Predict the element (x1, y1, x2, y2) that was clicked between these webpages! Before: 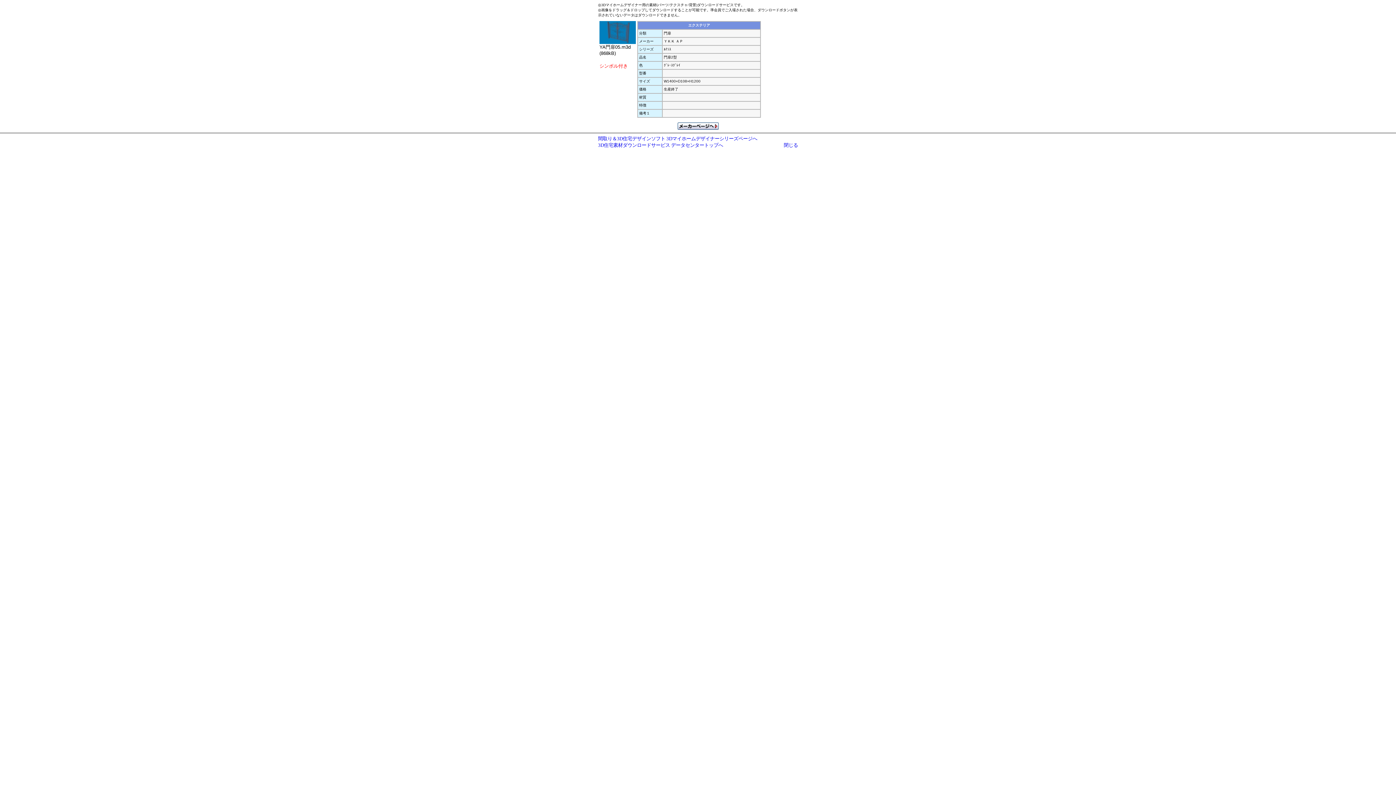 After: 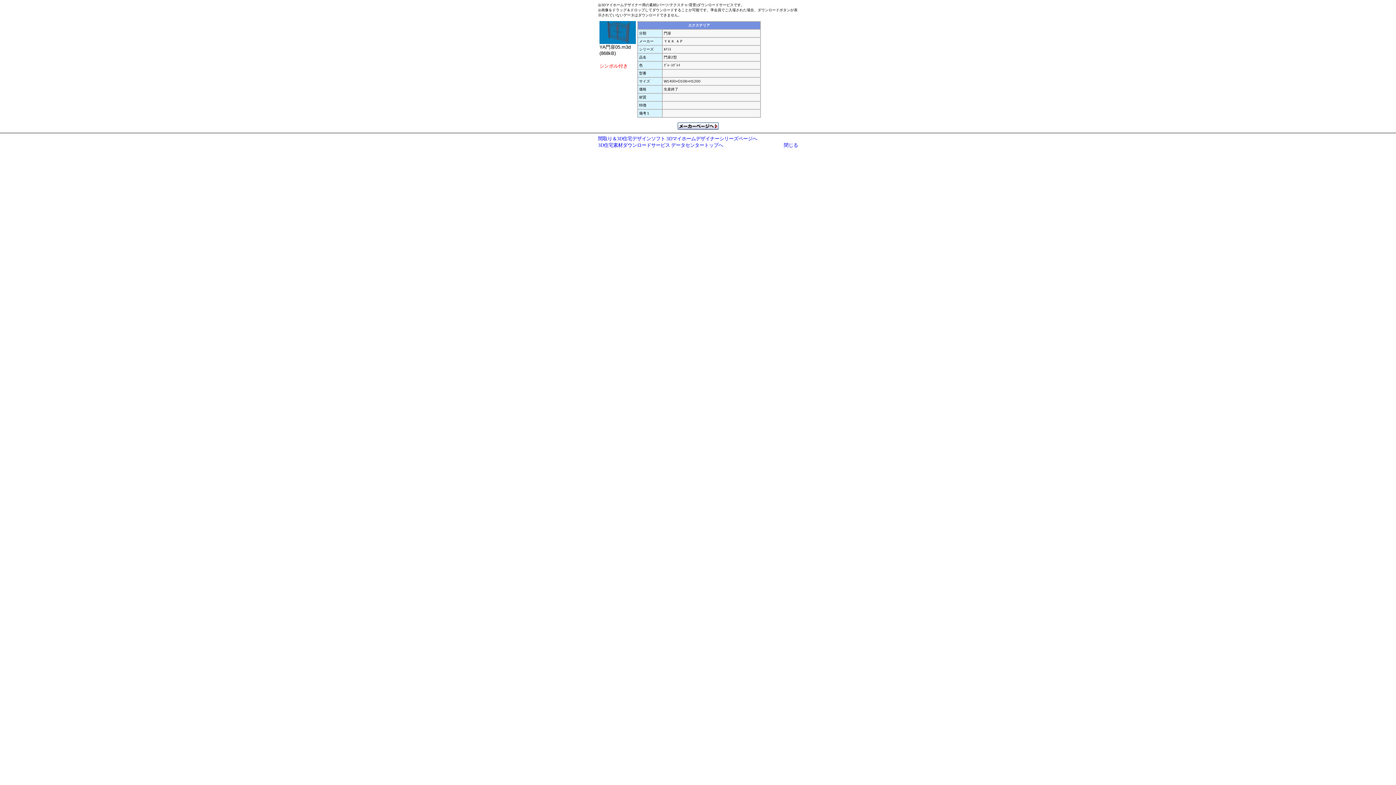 Action: bbox: (677, 126, 718, 130)